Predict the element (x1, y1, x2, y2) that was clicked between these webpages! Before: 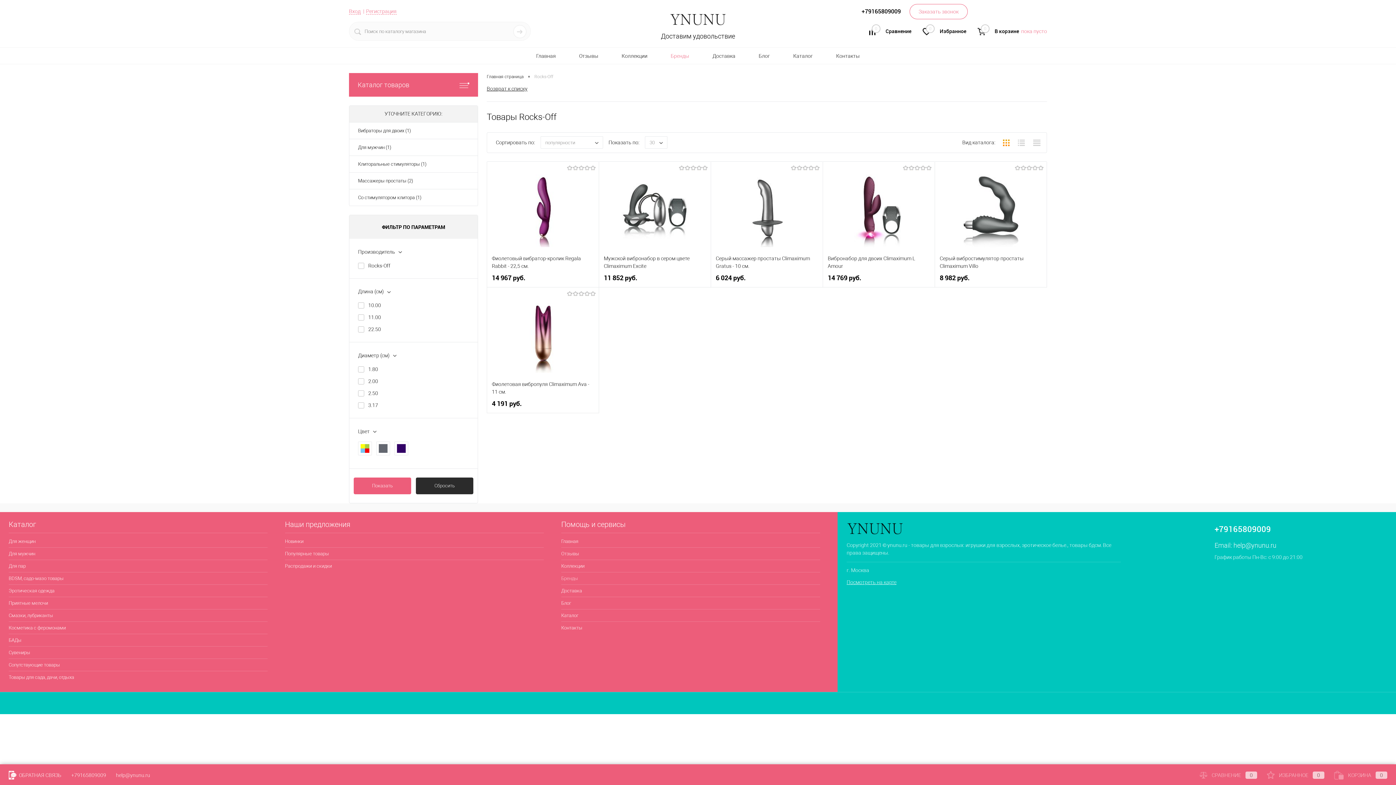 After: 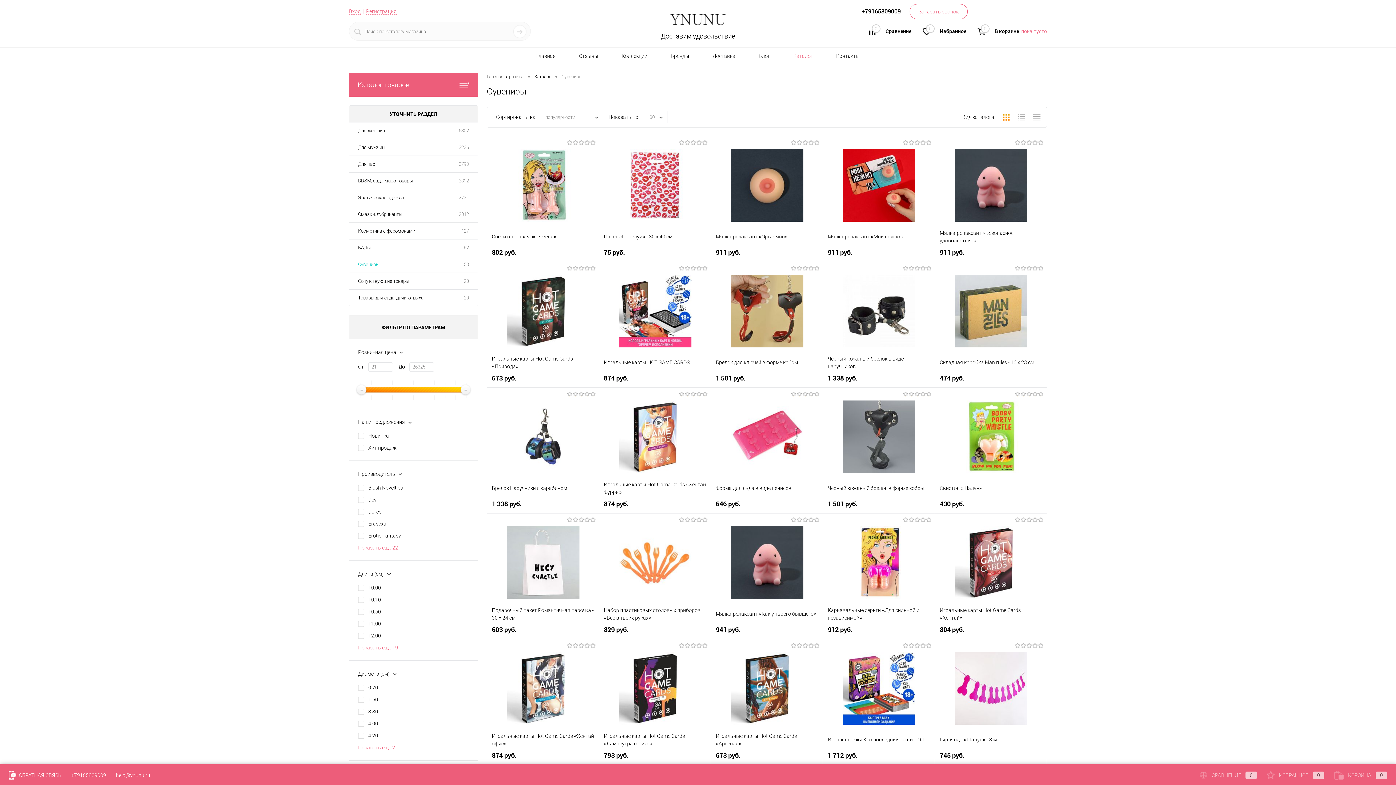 Action: label: Сувениры bbox: (8, 646, 267, 658)